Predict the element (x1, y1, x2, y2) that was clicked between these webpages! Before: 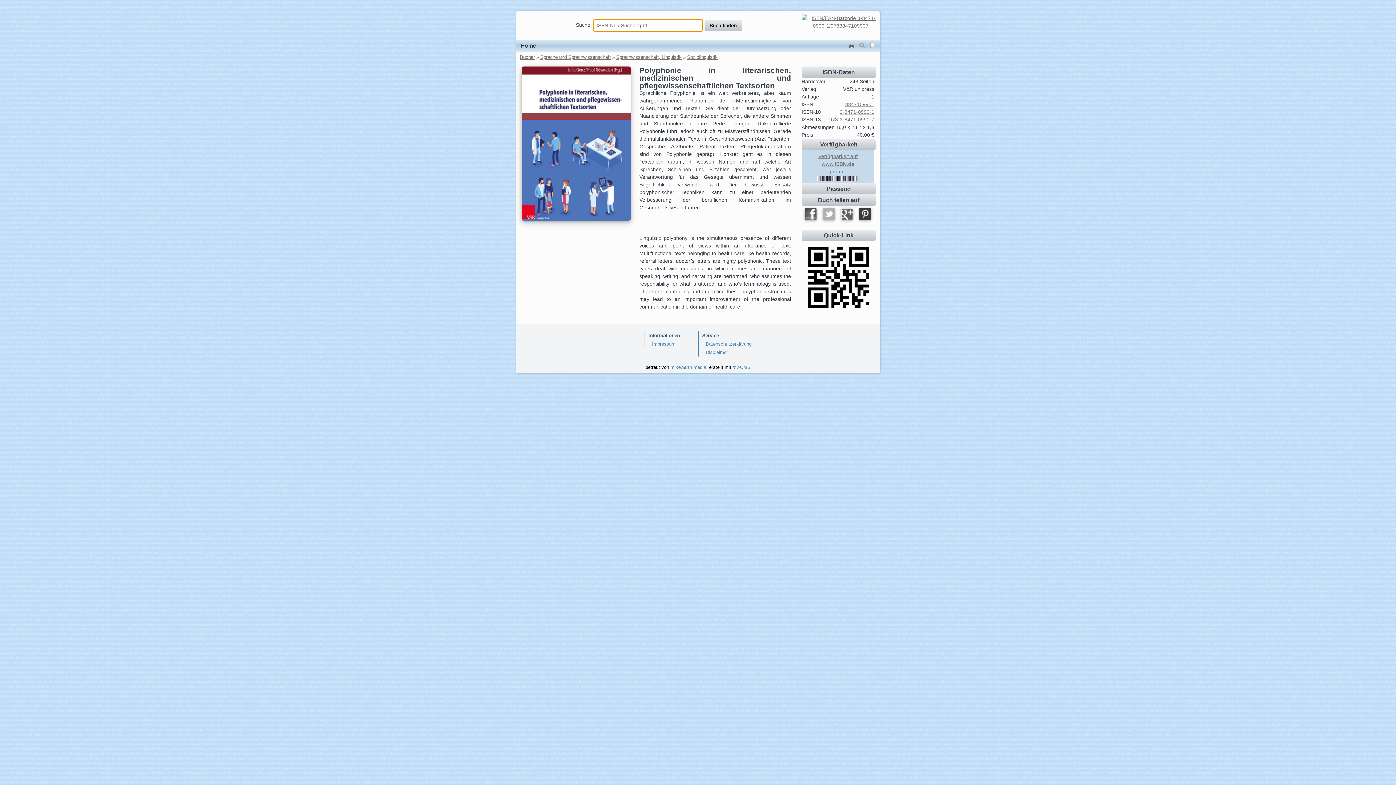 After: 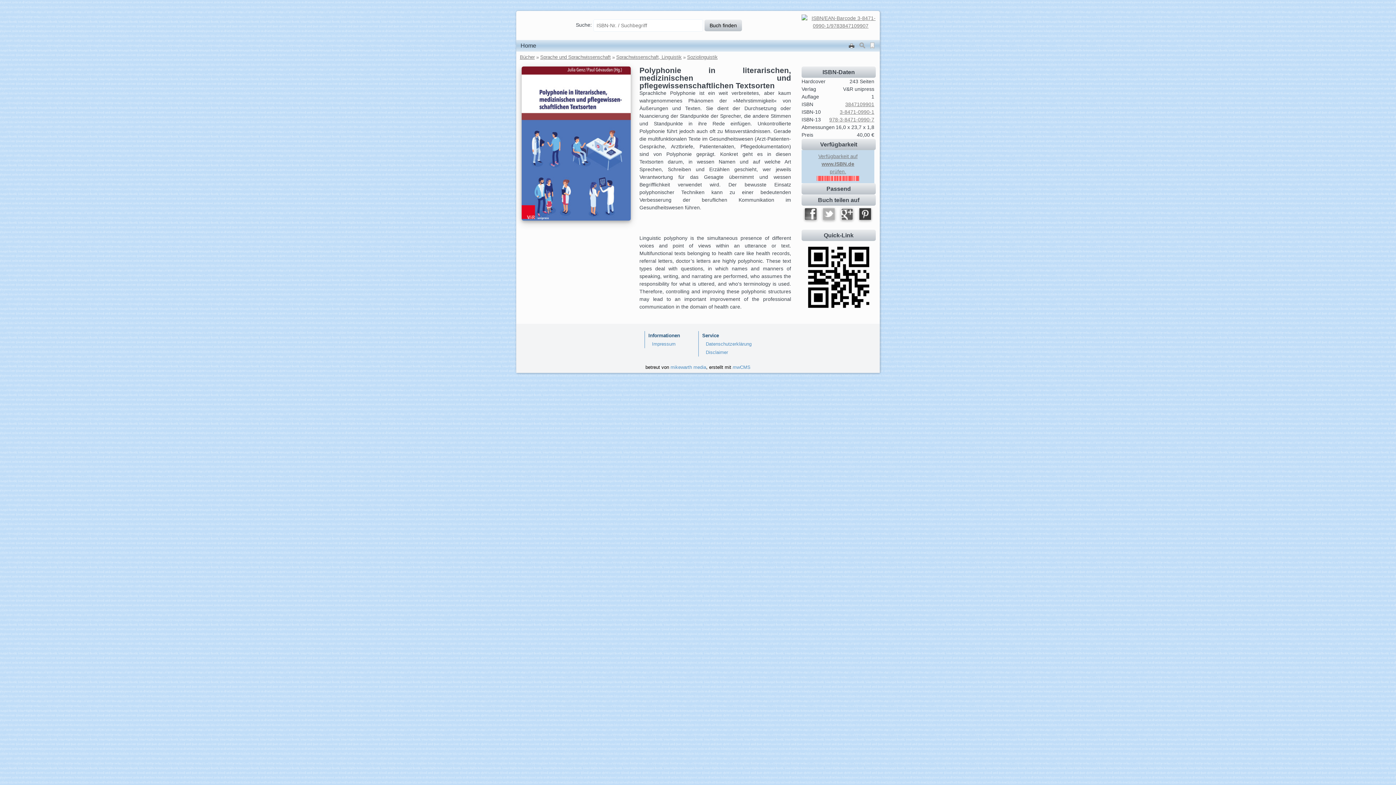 Action: bbox: (857, 41, 867, 51)